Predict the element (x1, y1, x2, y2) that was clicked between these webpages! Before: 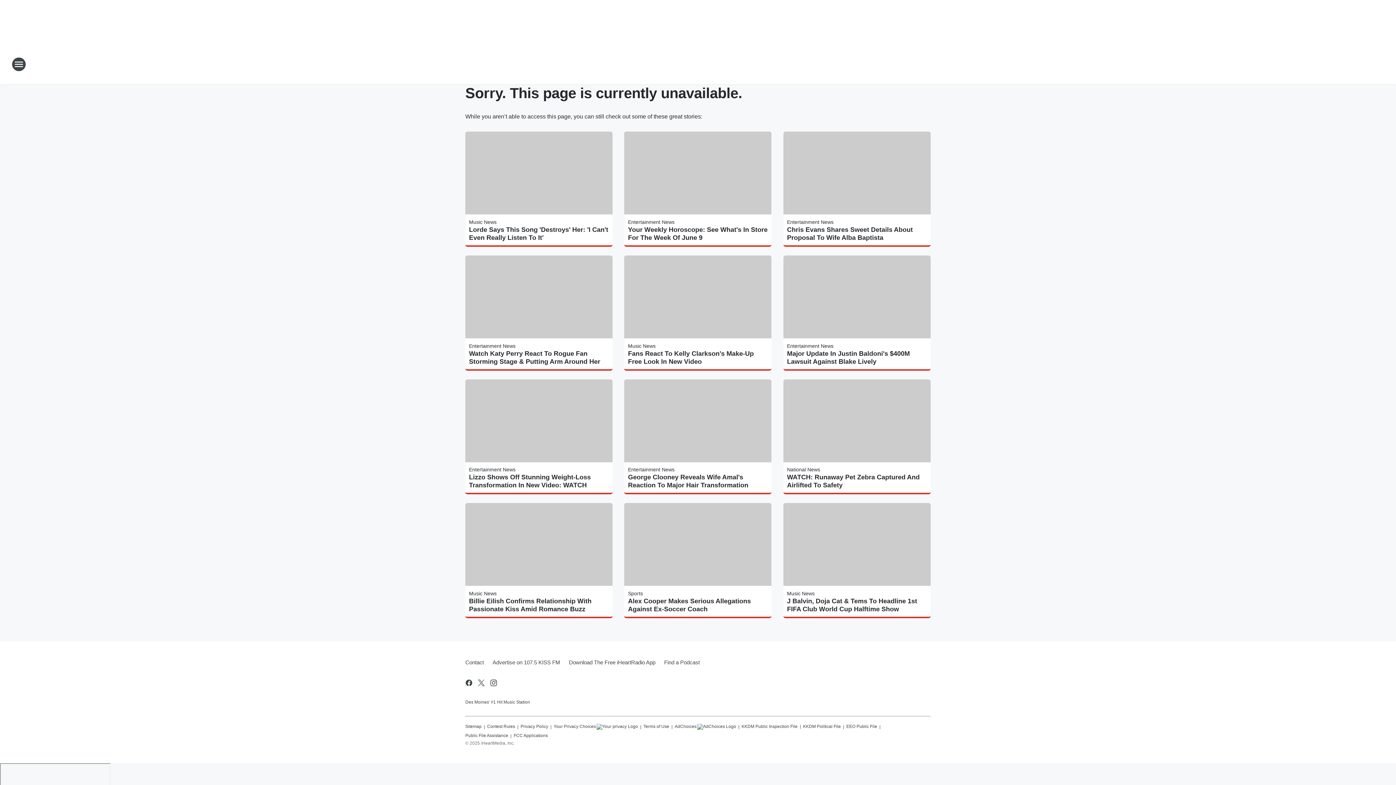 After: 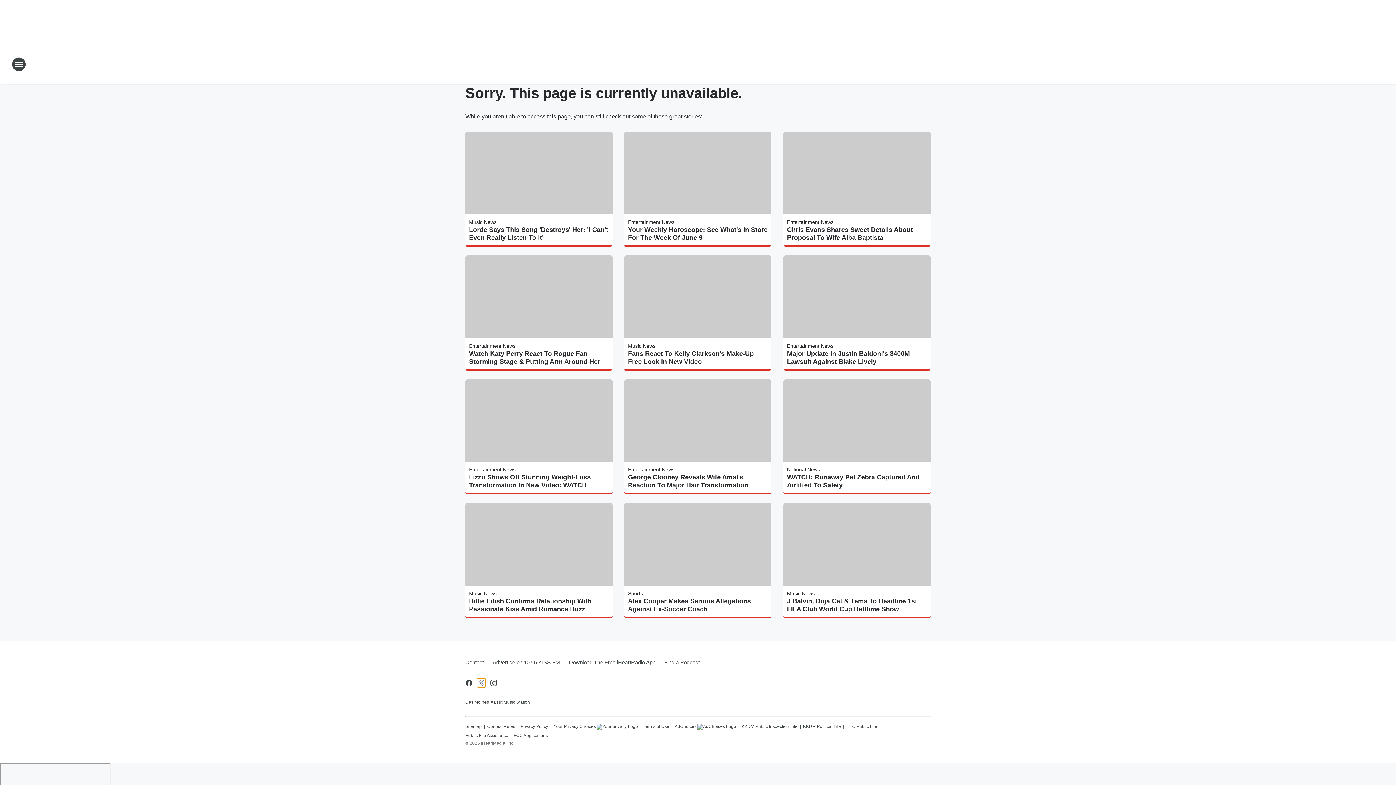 Action: bbox: (477, 679, 485, 687) label: Visit us on X